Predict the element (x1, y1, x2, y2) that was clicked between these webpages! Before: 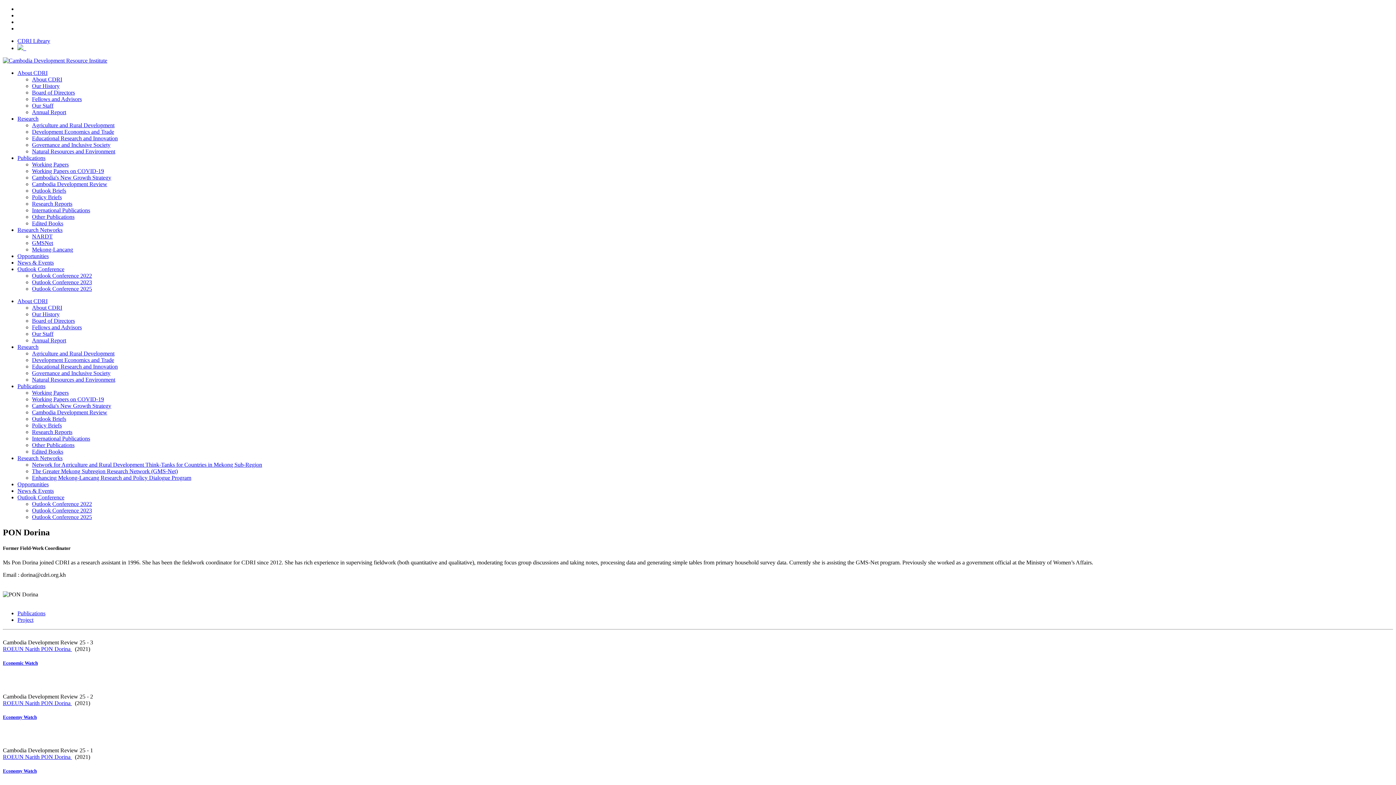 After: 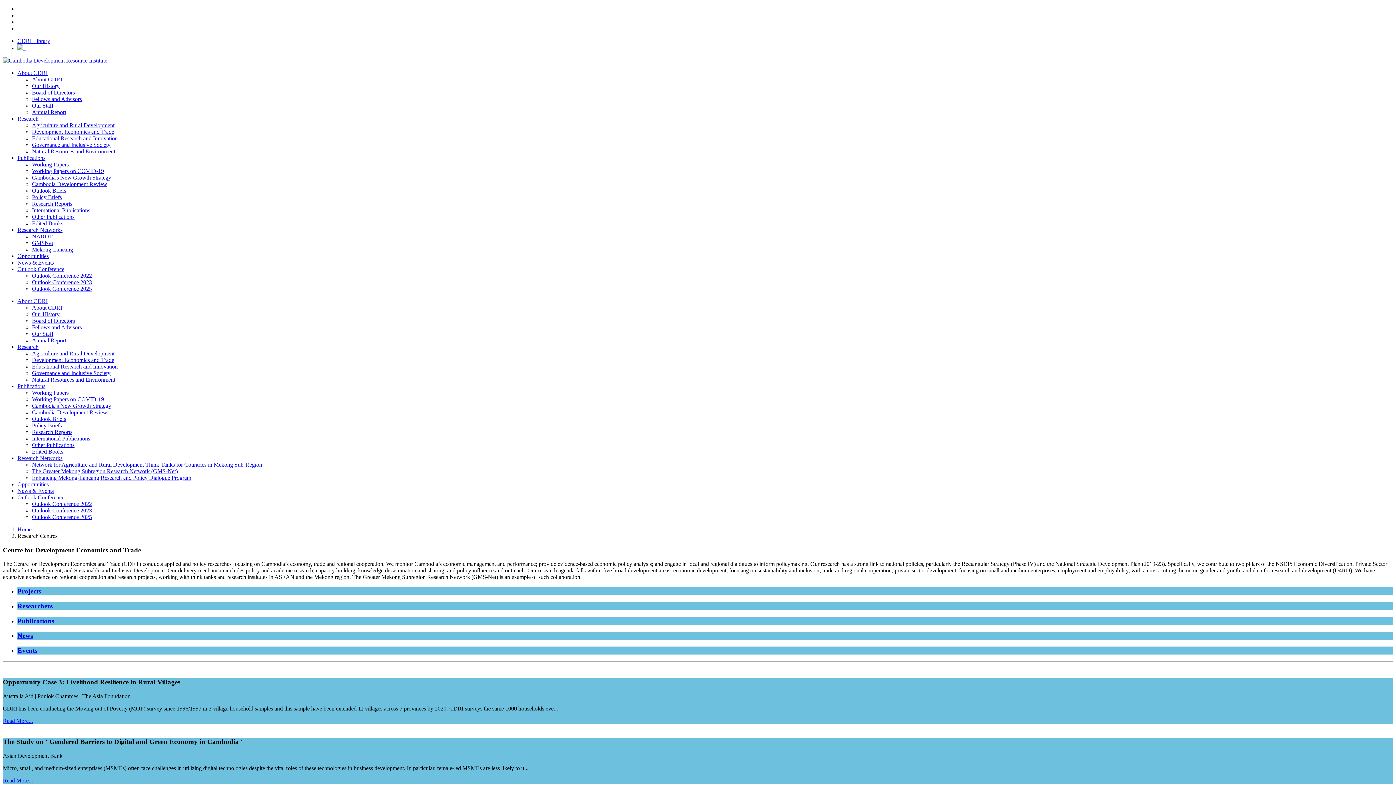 Action: bbox: (32, 128, 114, 134) label: Development Economics and Trade